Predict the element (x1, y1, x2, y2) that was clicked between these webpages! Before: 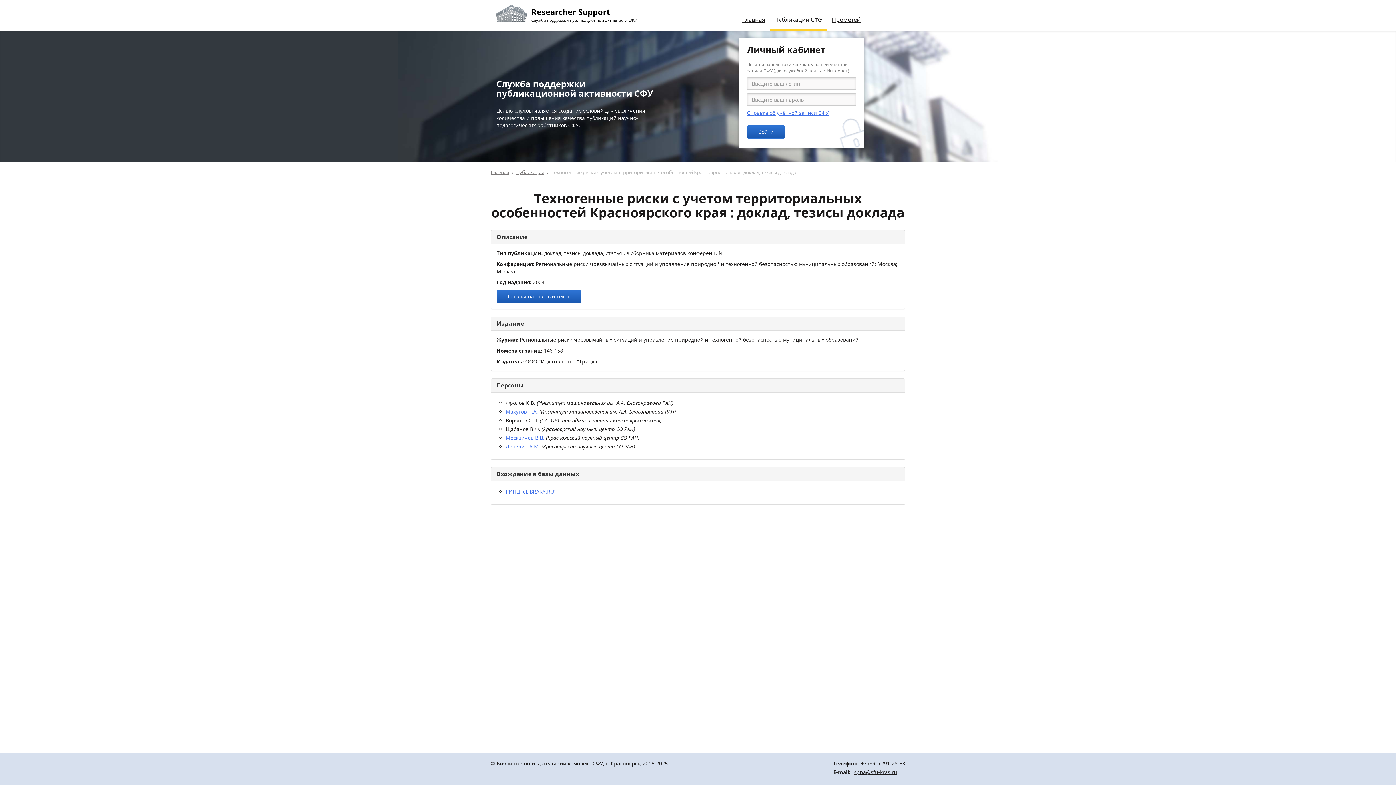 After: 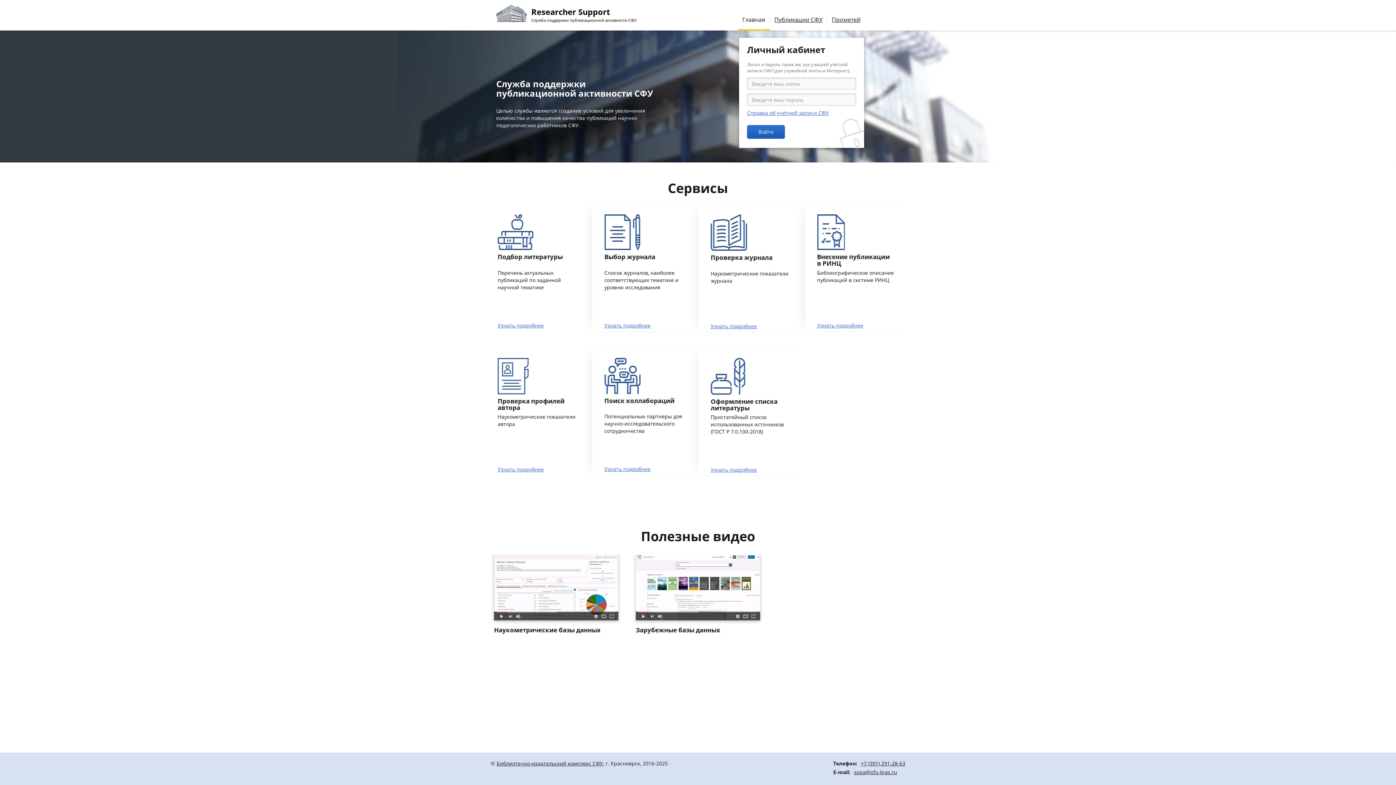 Action: label: Главная bbox: (490, 169, 509, 175)